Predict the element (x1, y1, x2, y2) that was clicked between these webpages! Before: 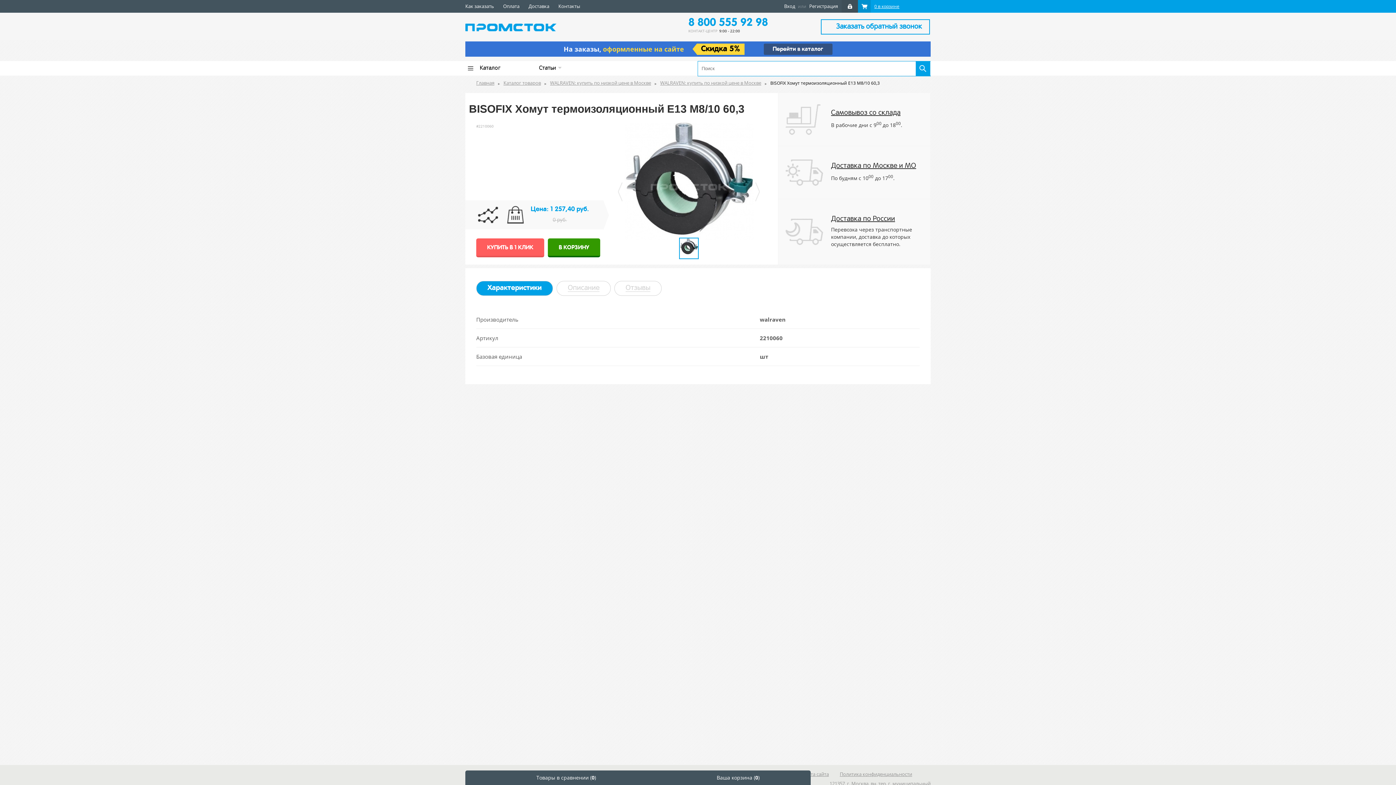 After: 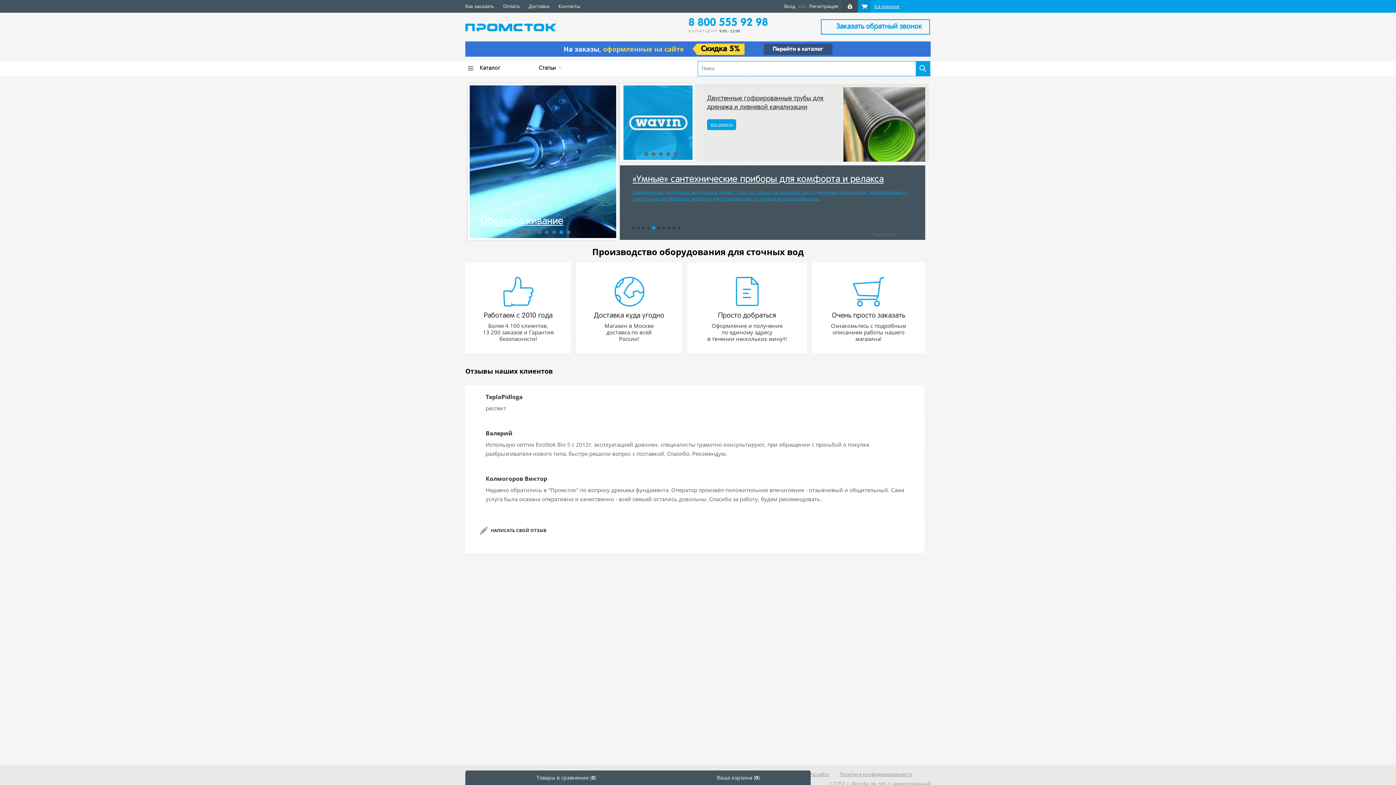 Action: bbox: (465, 23, 557, 33)